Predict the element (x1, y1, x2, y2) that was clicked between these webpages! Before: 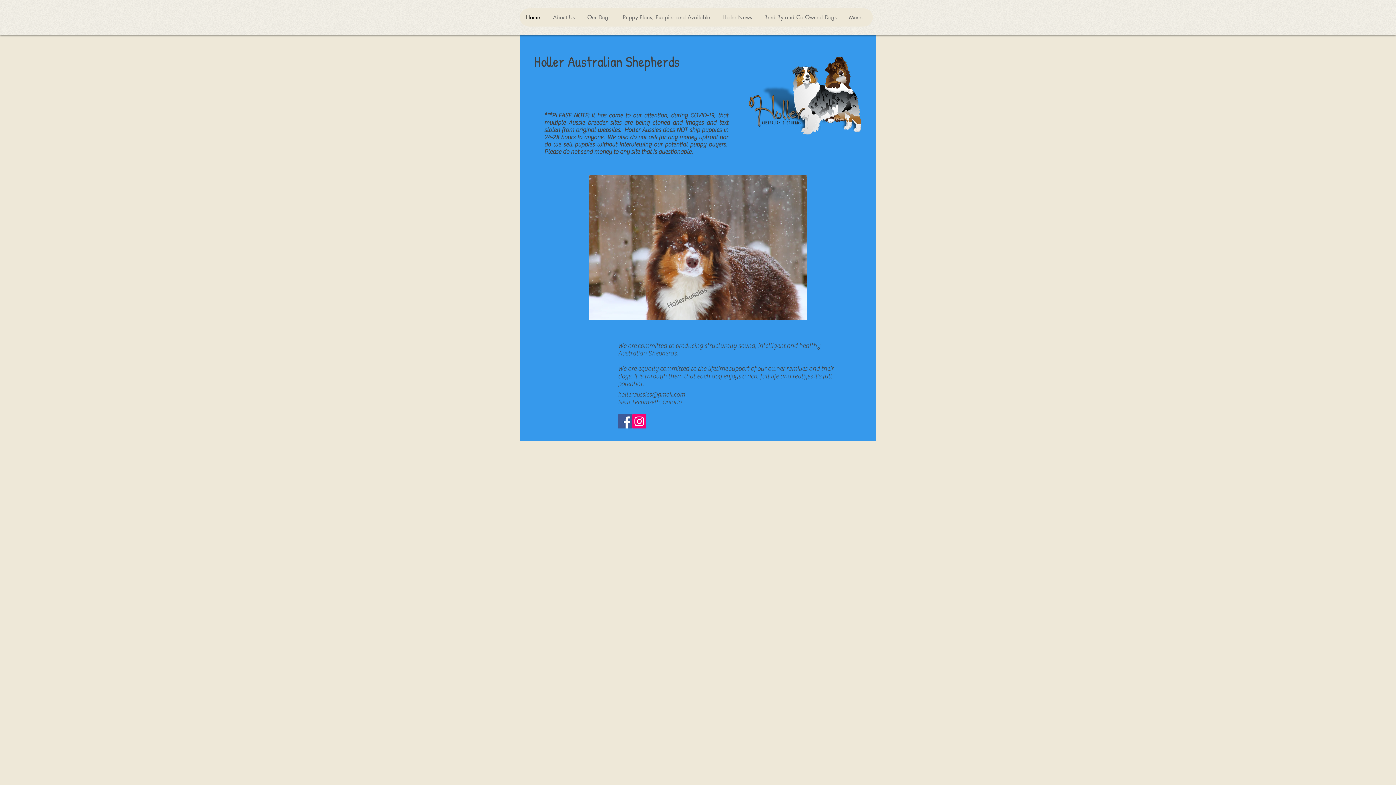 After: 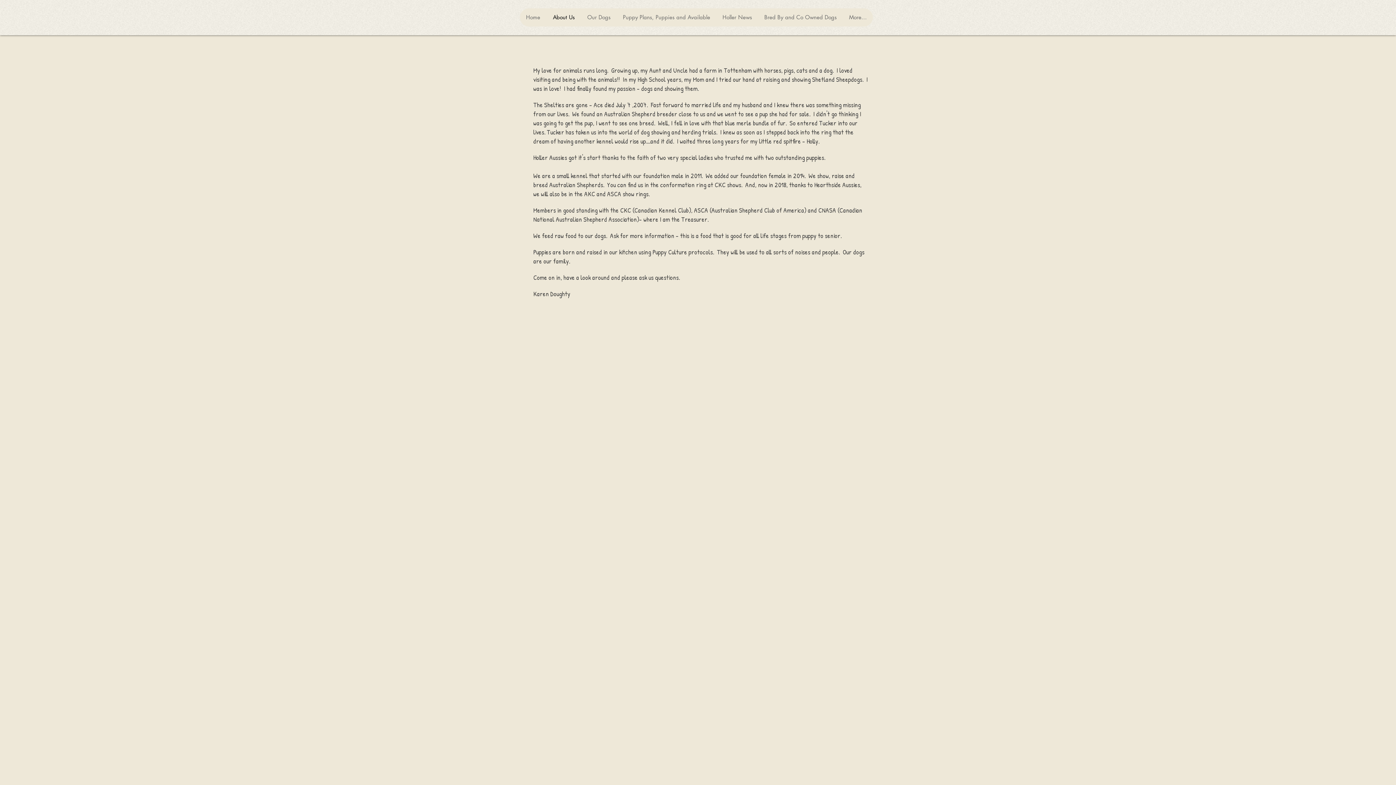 Action: bbox: (546, 8, 581, 26) label: About Us